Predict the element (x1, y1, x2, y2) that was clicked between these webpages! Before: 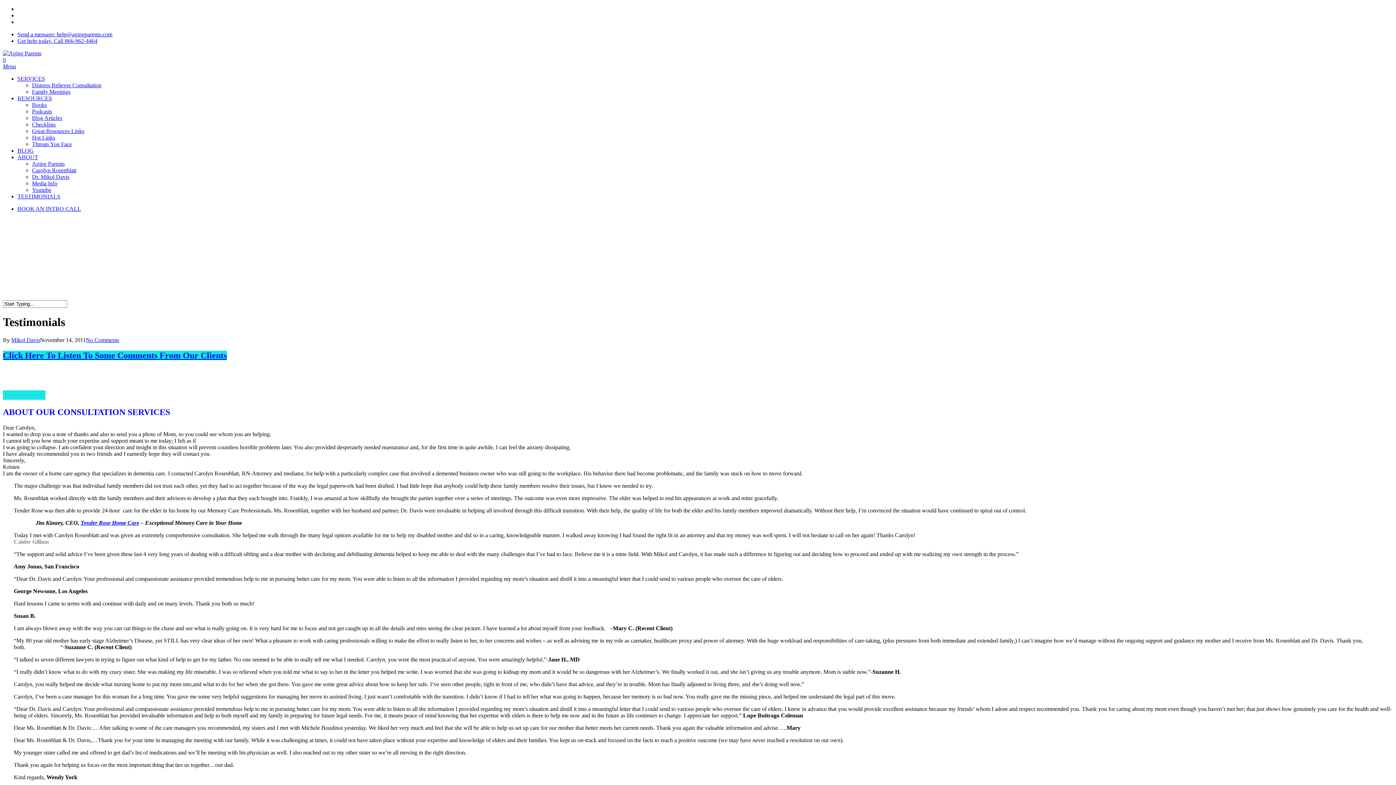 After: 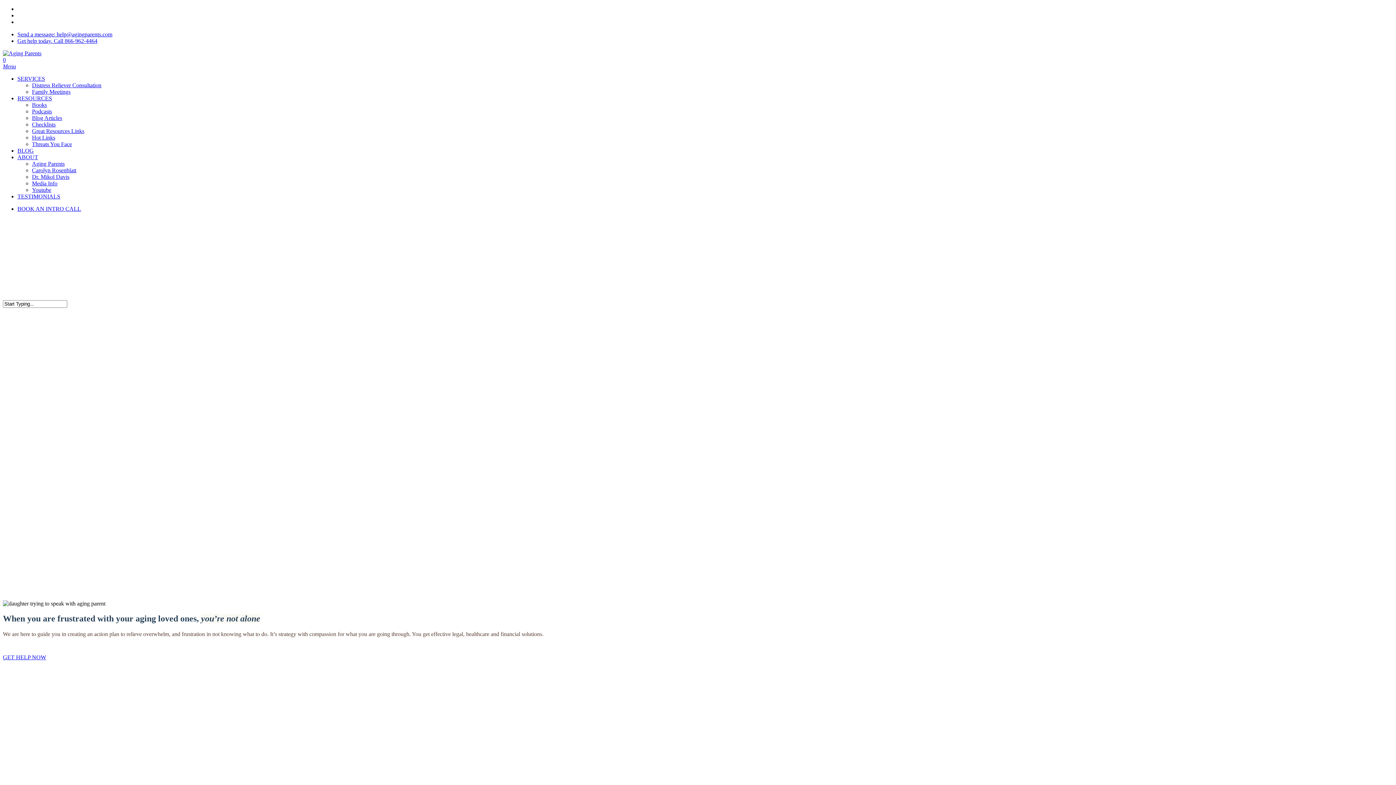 Action: label: Threats You Face bbox: (32, 141, 72, 147)